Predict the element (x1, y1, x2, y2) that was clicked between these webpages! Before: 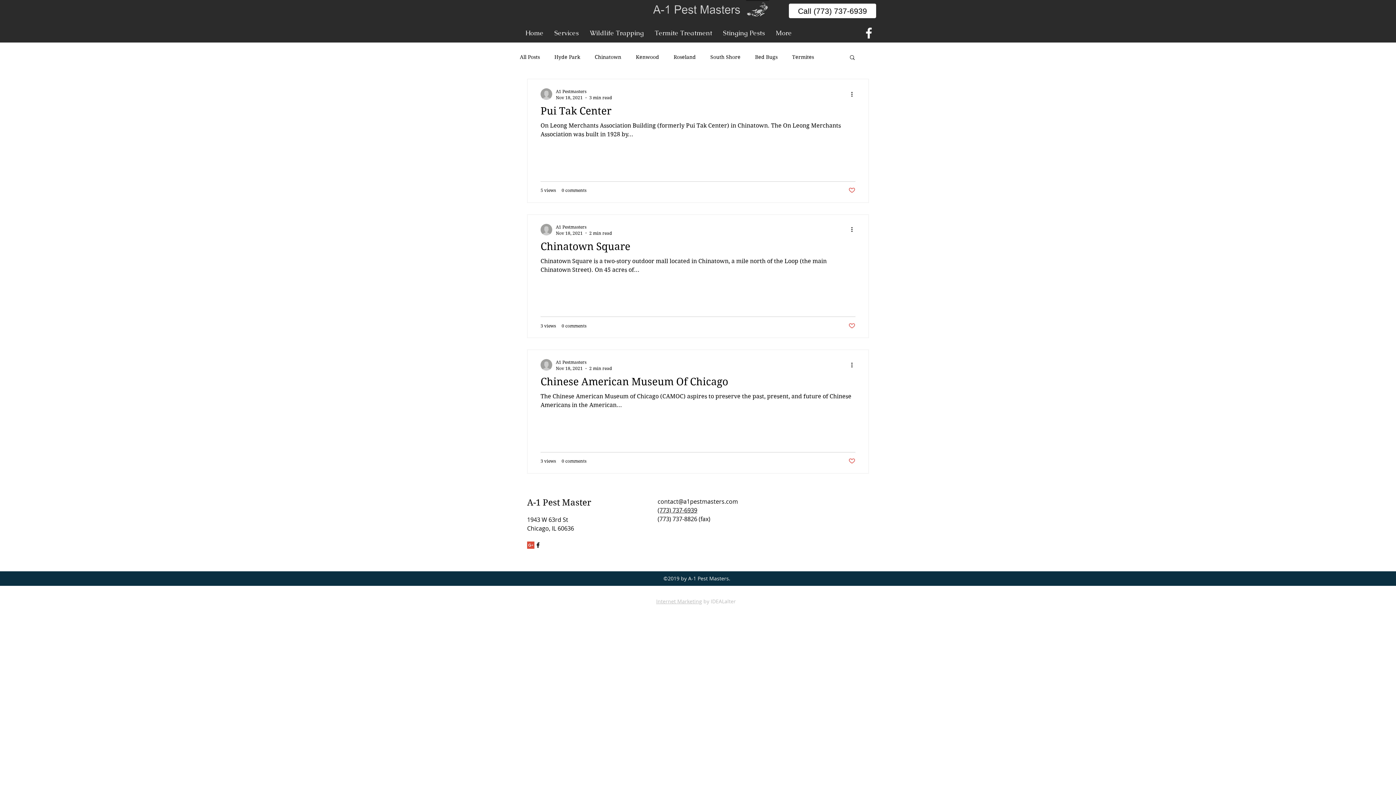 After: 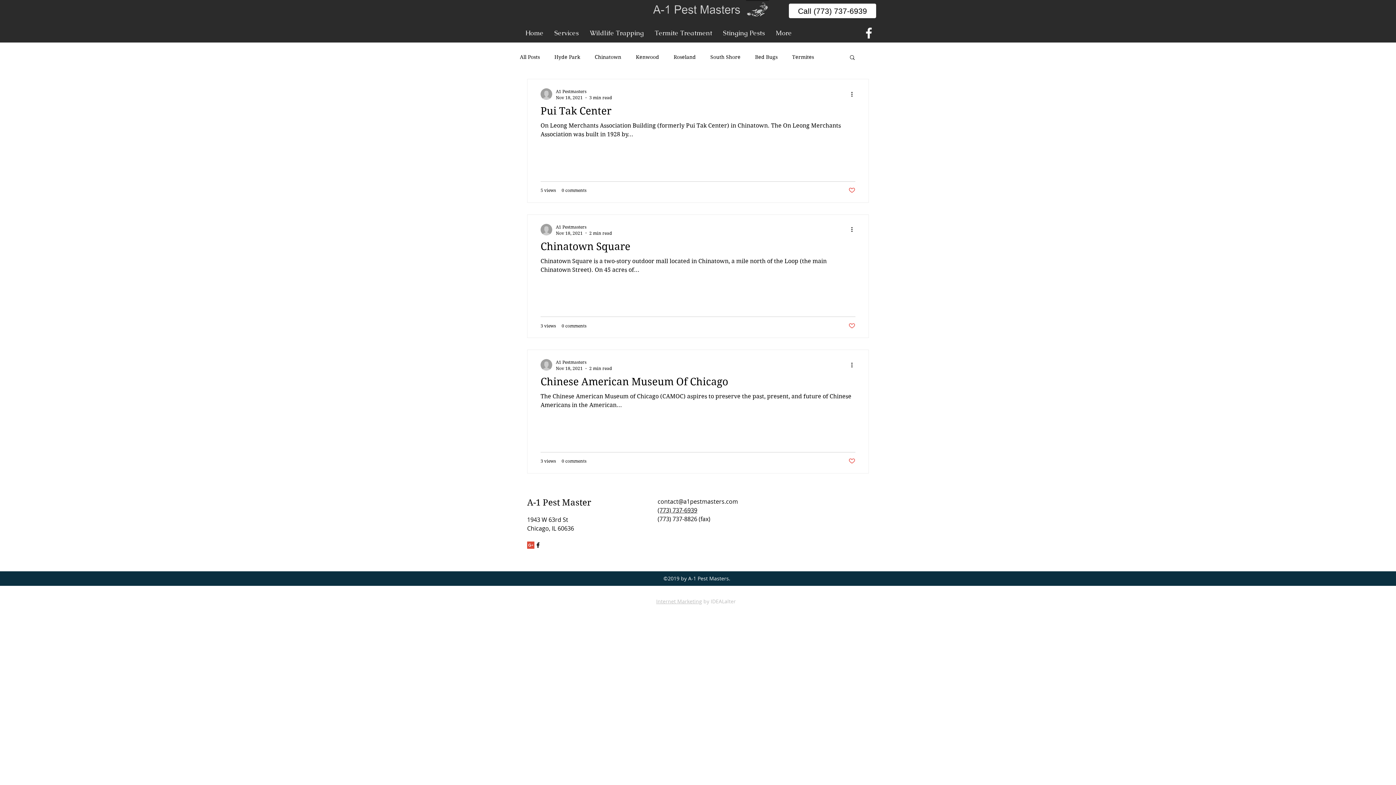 Action: label: More actions bbox: (850, 225, 858, 234)